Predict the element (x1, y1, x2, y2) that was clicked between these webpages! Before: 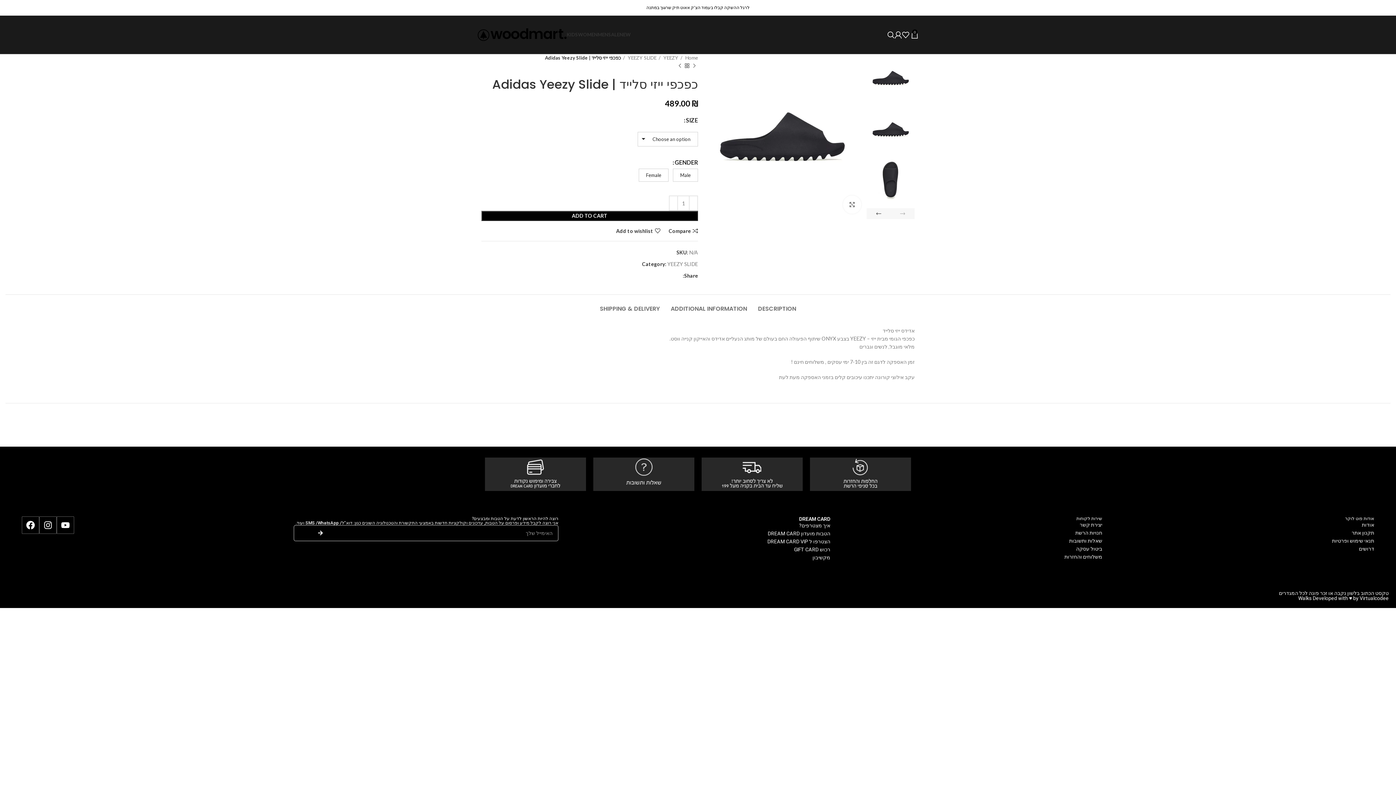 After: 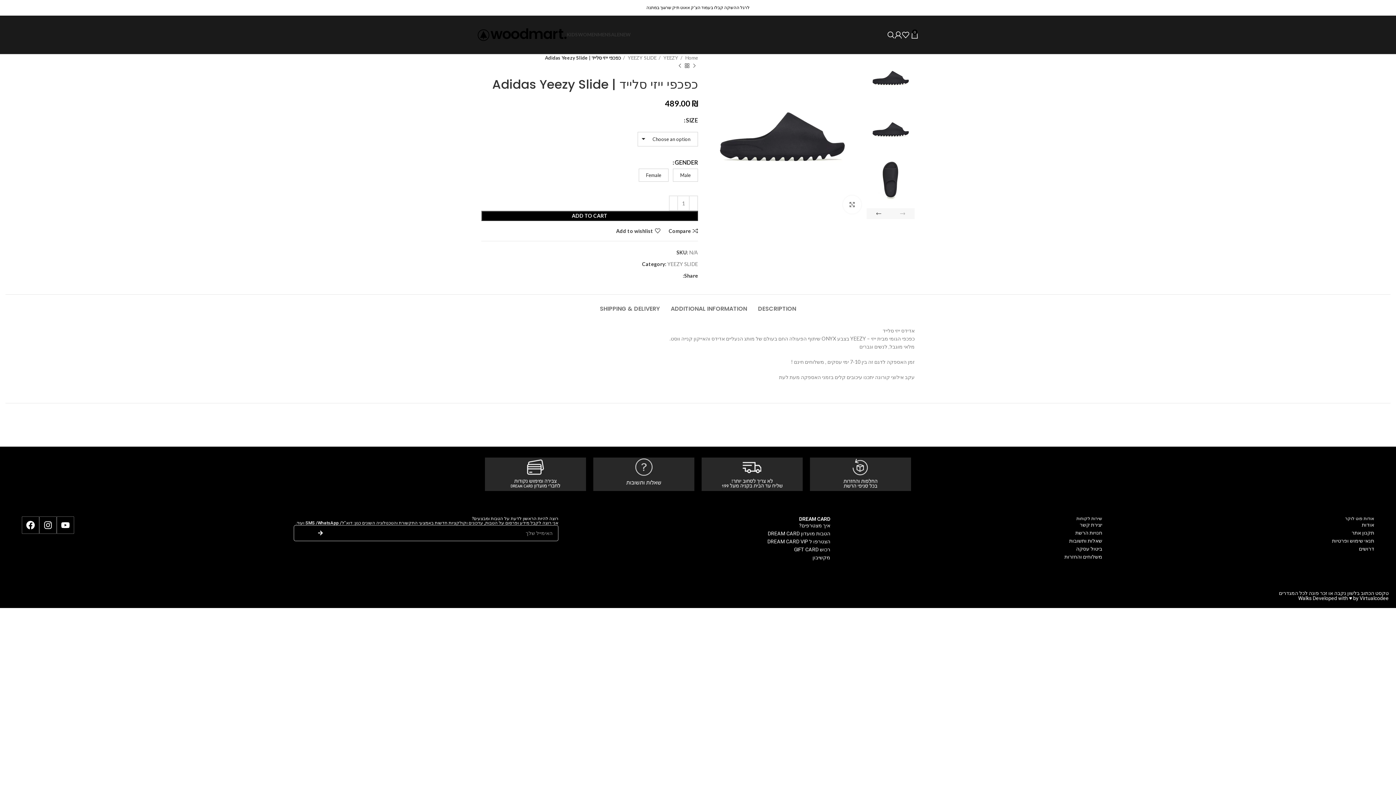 Action: label: שאלות ותשובות bbox: (837, 536, 1102, 544)